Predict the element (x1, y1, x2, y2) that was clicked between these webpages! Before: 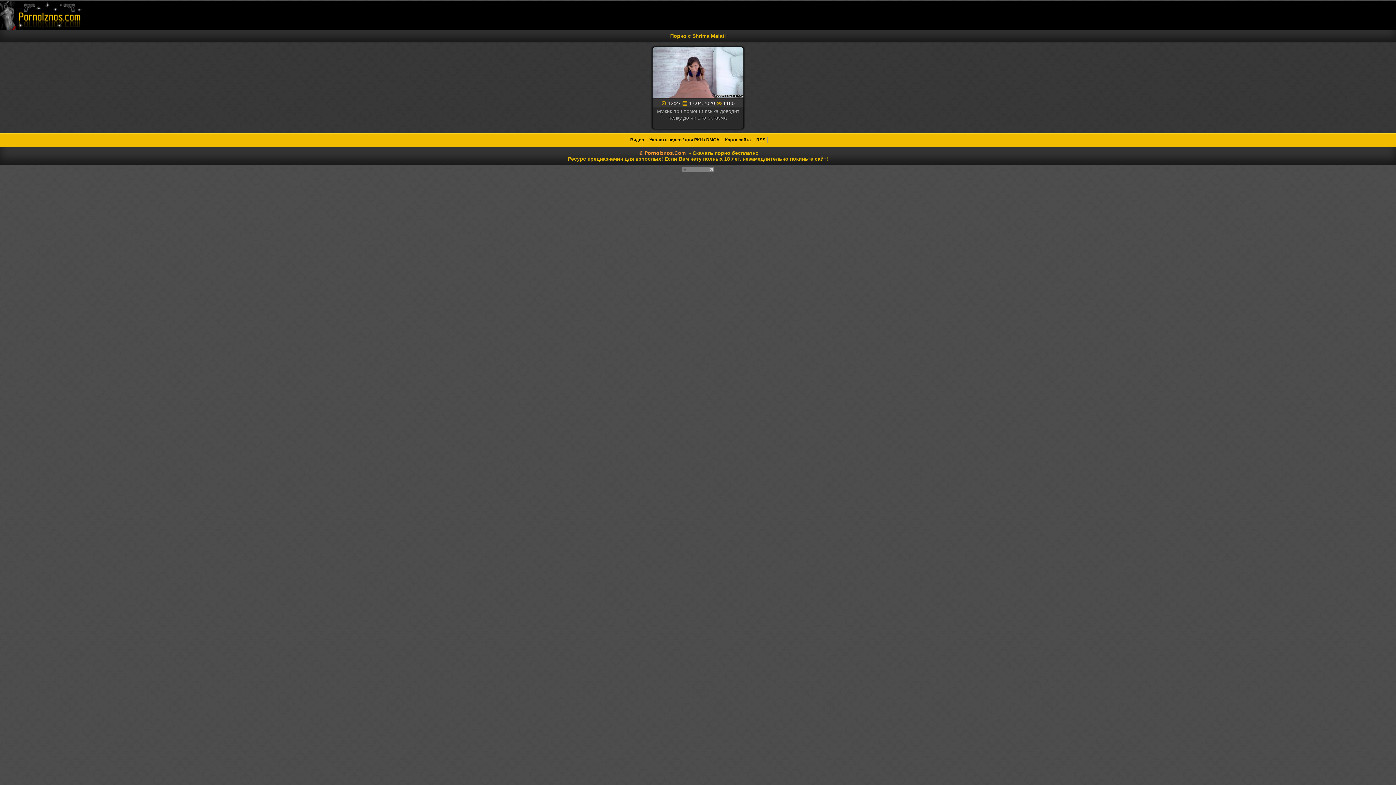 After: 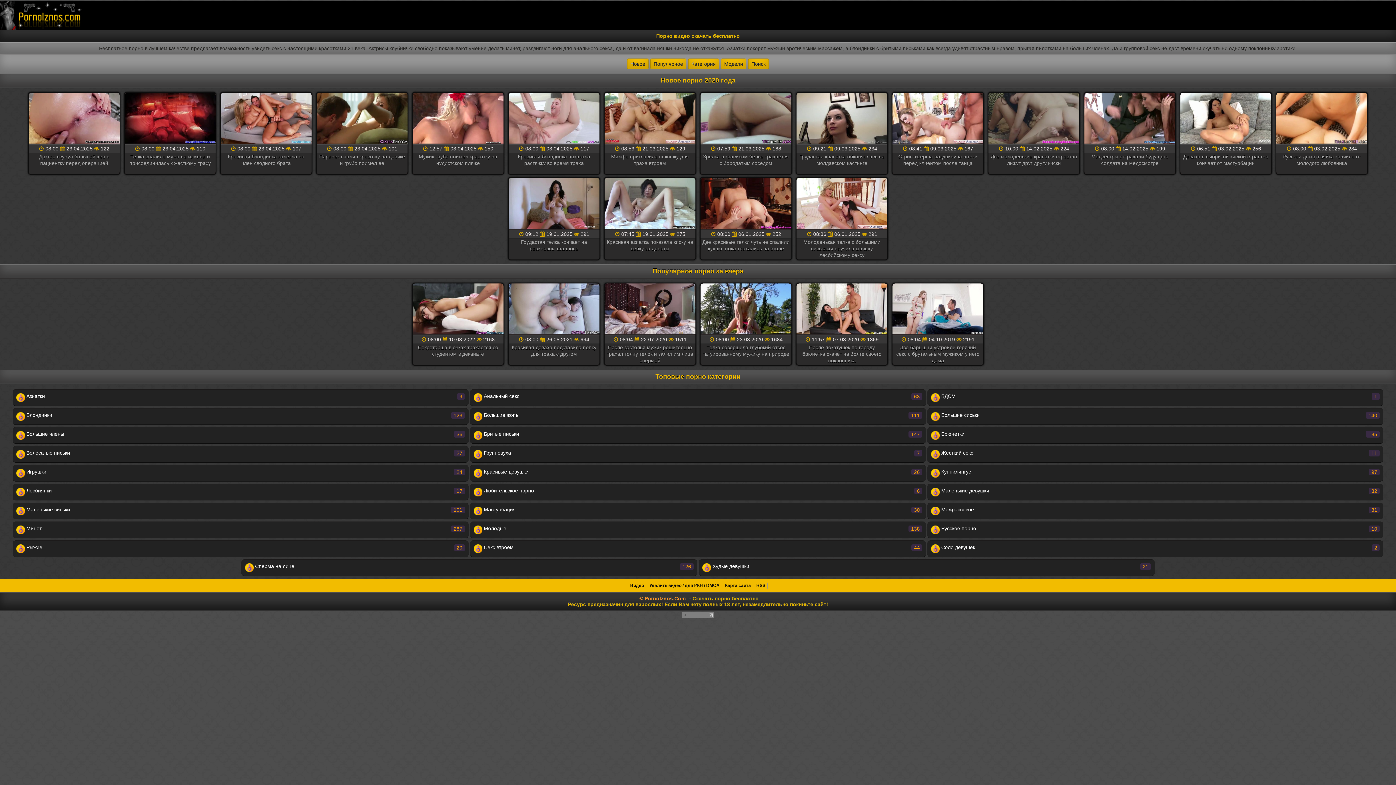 Action: bbox: (637, 150, 688, 156) label: © PornoIznos.Com